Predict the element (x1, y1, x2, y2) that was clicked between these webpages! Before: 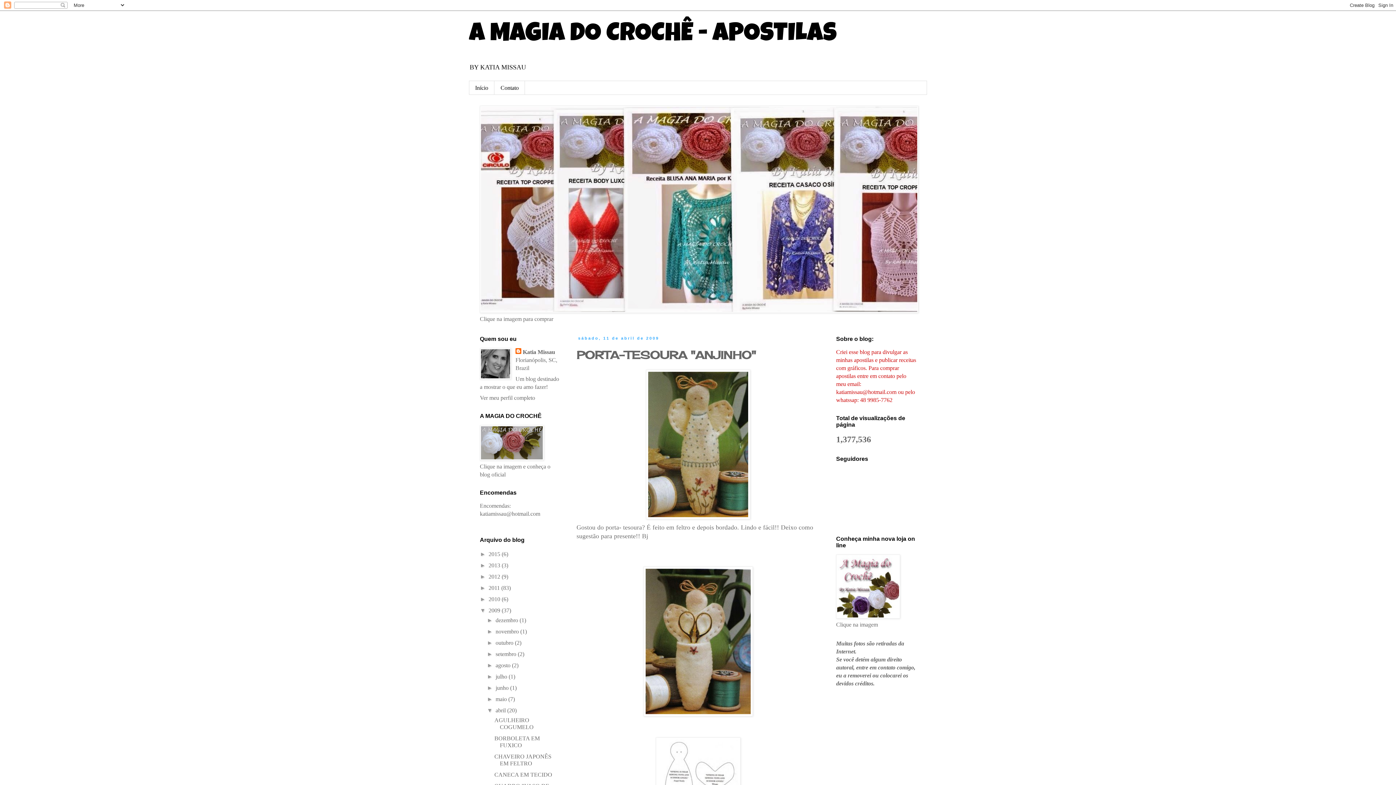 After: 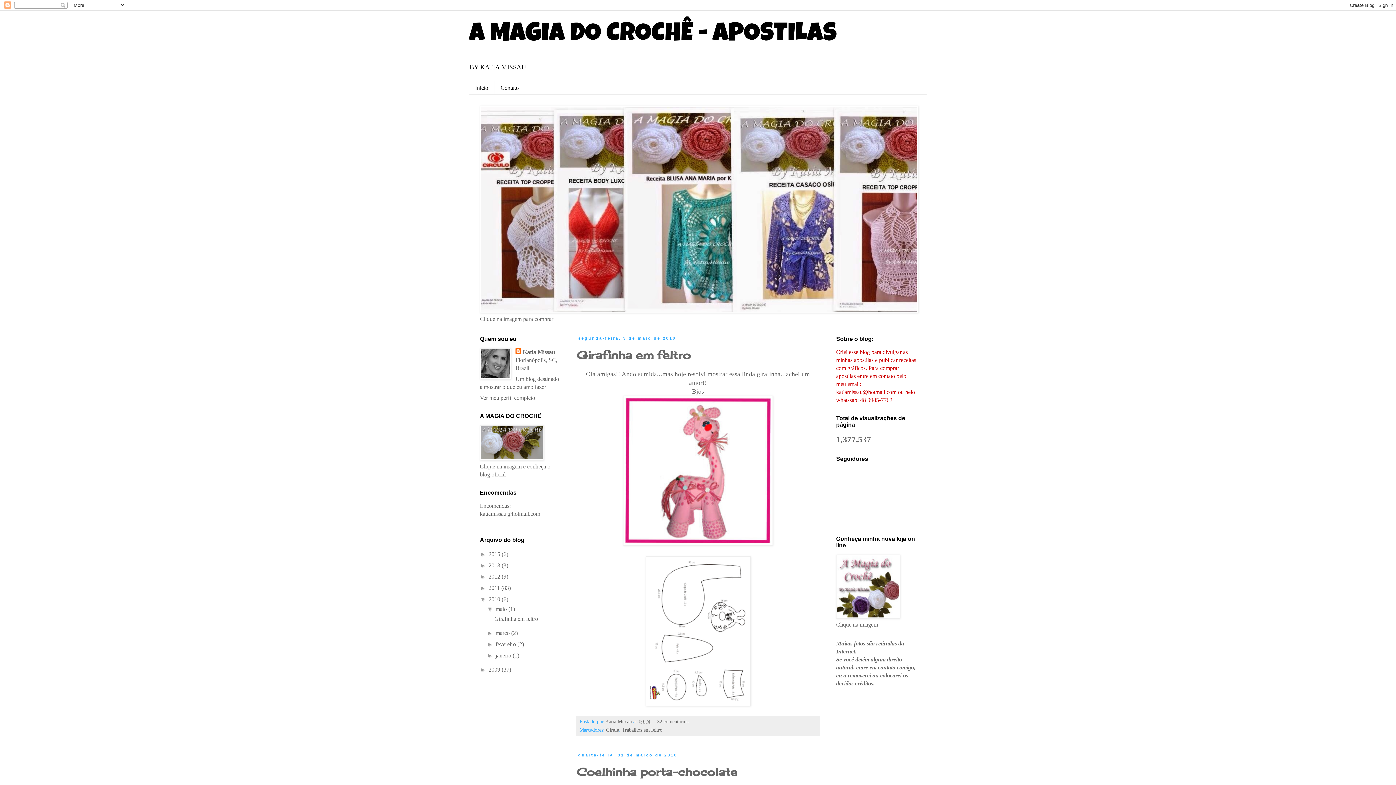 Action: label: 2010  bbox: (488, 596, 501, 602)